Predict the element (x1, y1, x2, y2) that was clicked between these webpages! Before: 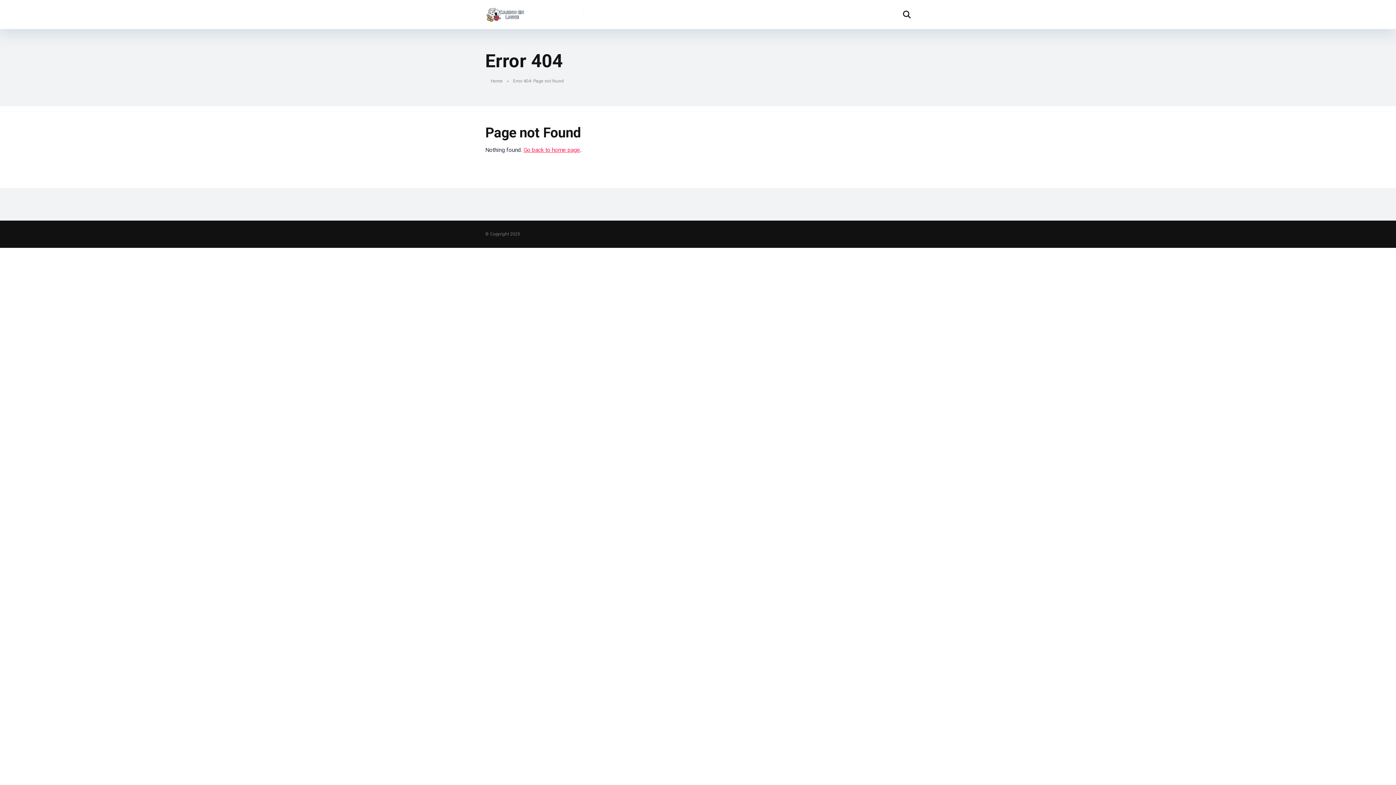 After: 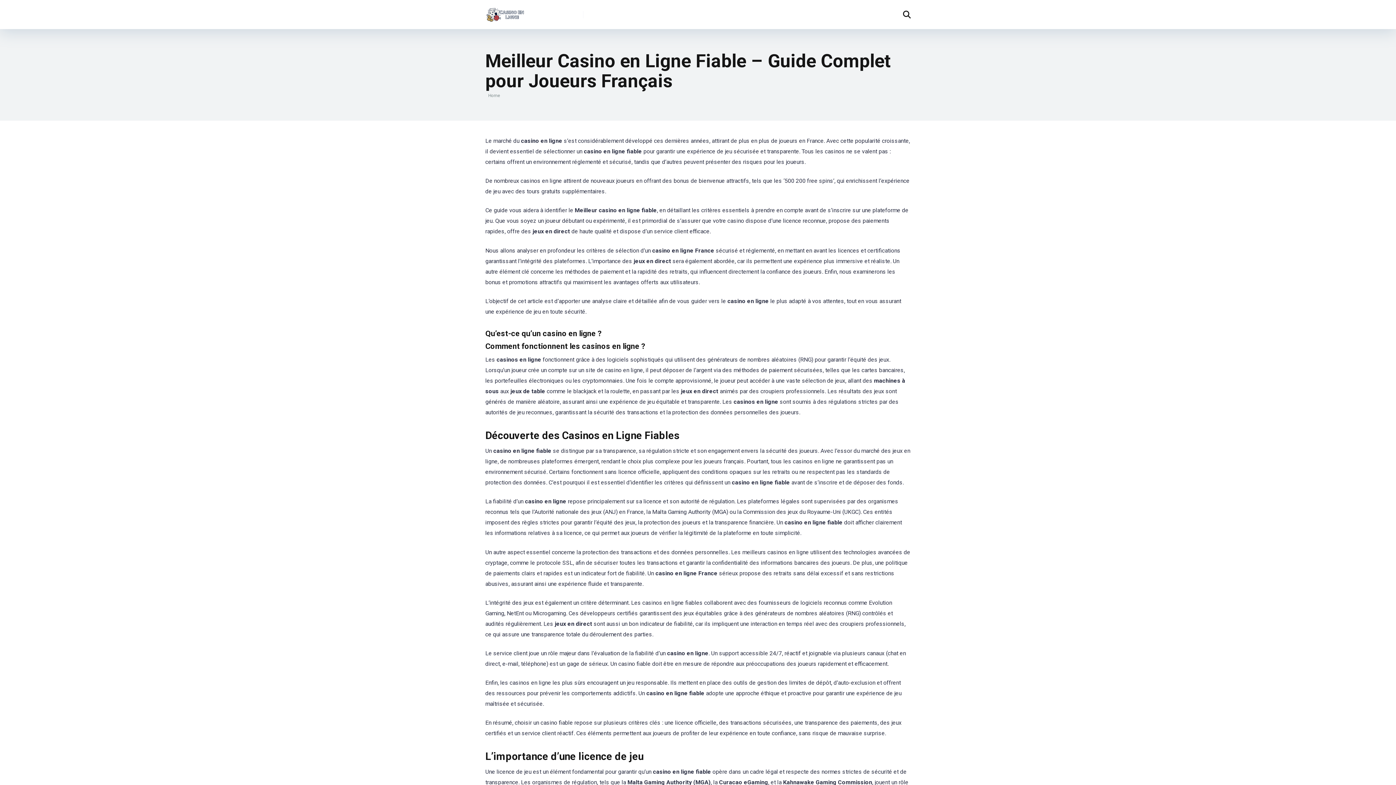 Action: bbox: (523, 146, 580, 153) label: Go back to home page